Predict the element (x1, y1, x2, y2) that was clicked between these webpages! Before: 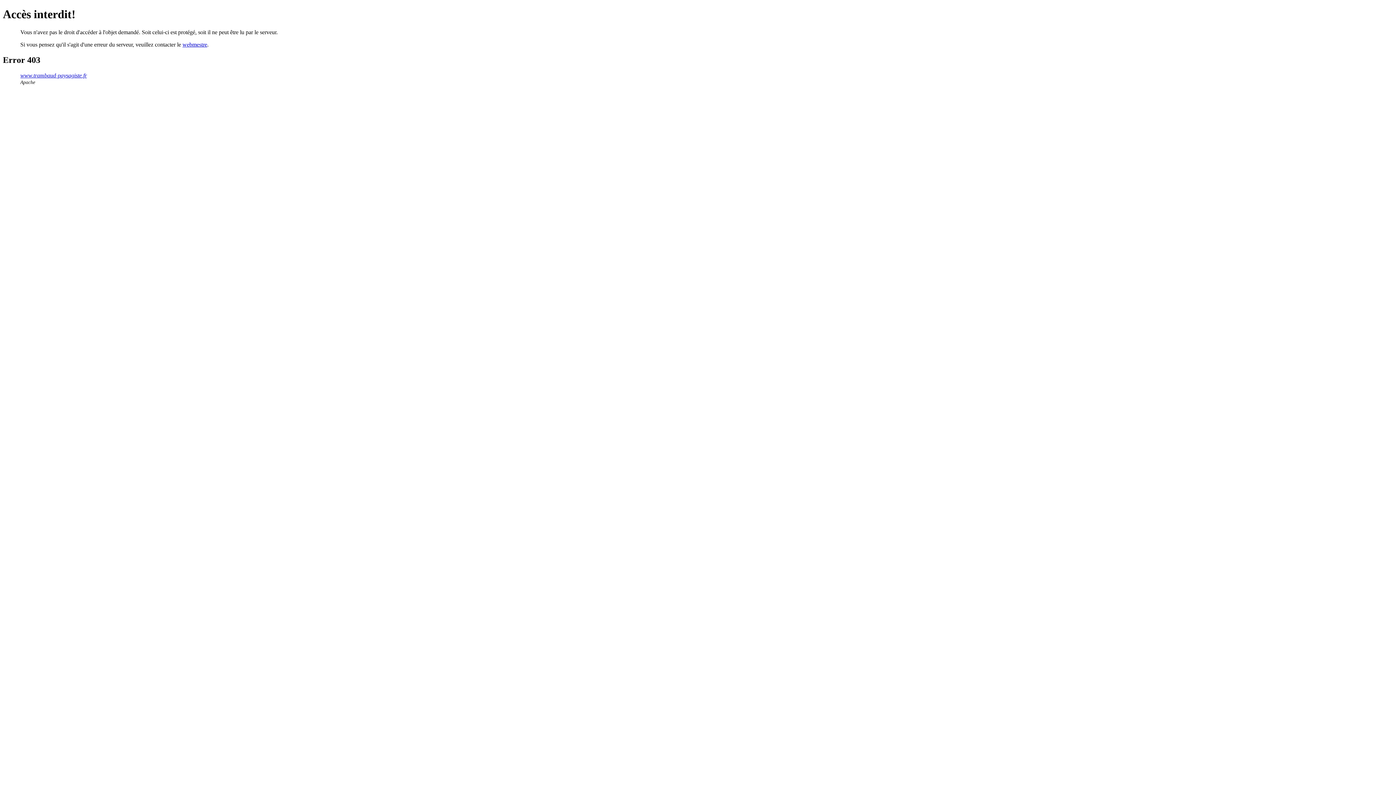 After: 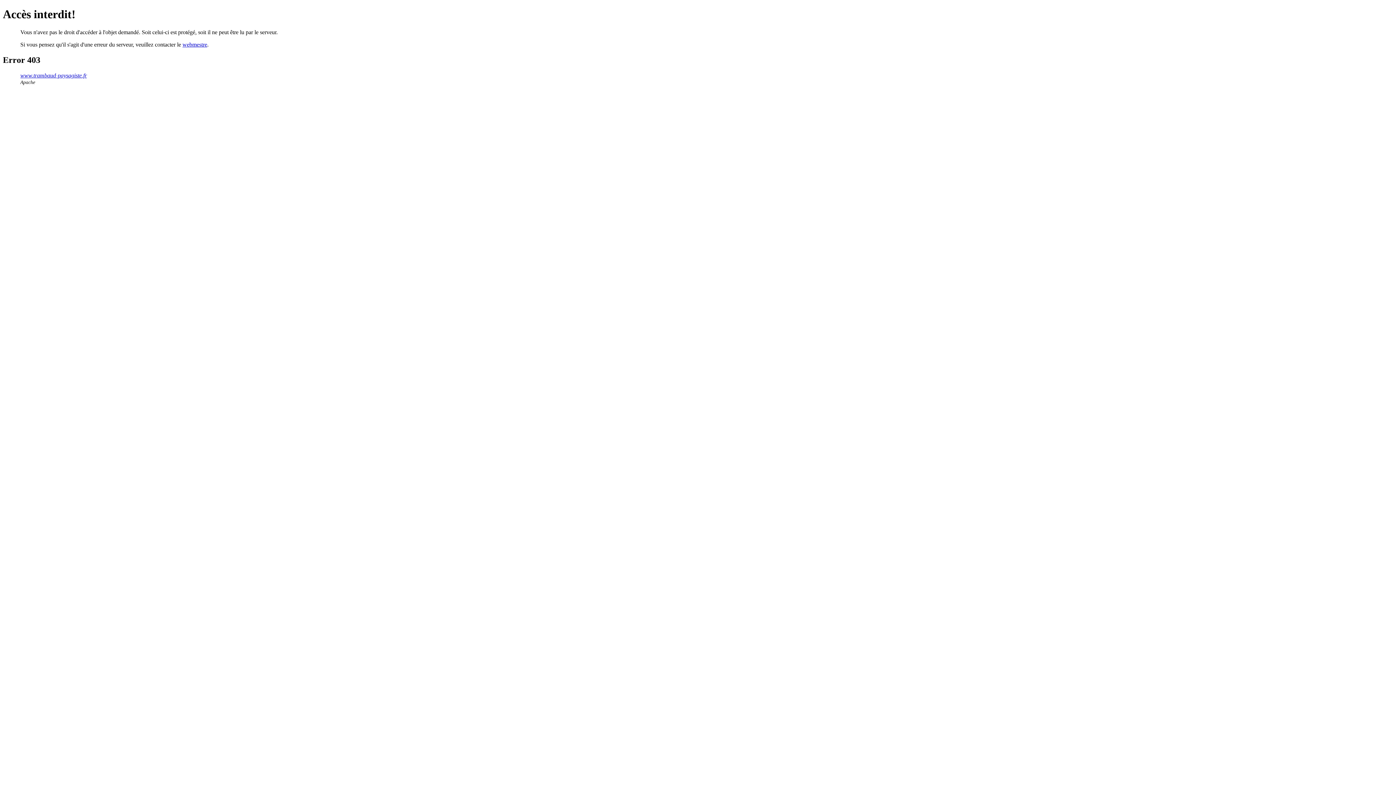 Action: label: webmestre bbox: (182, 41, 207, 47)